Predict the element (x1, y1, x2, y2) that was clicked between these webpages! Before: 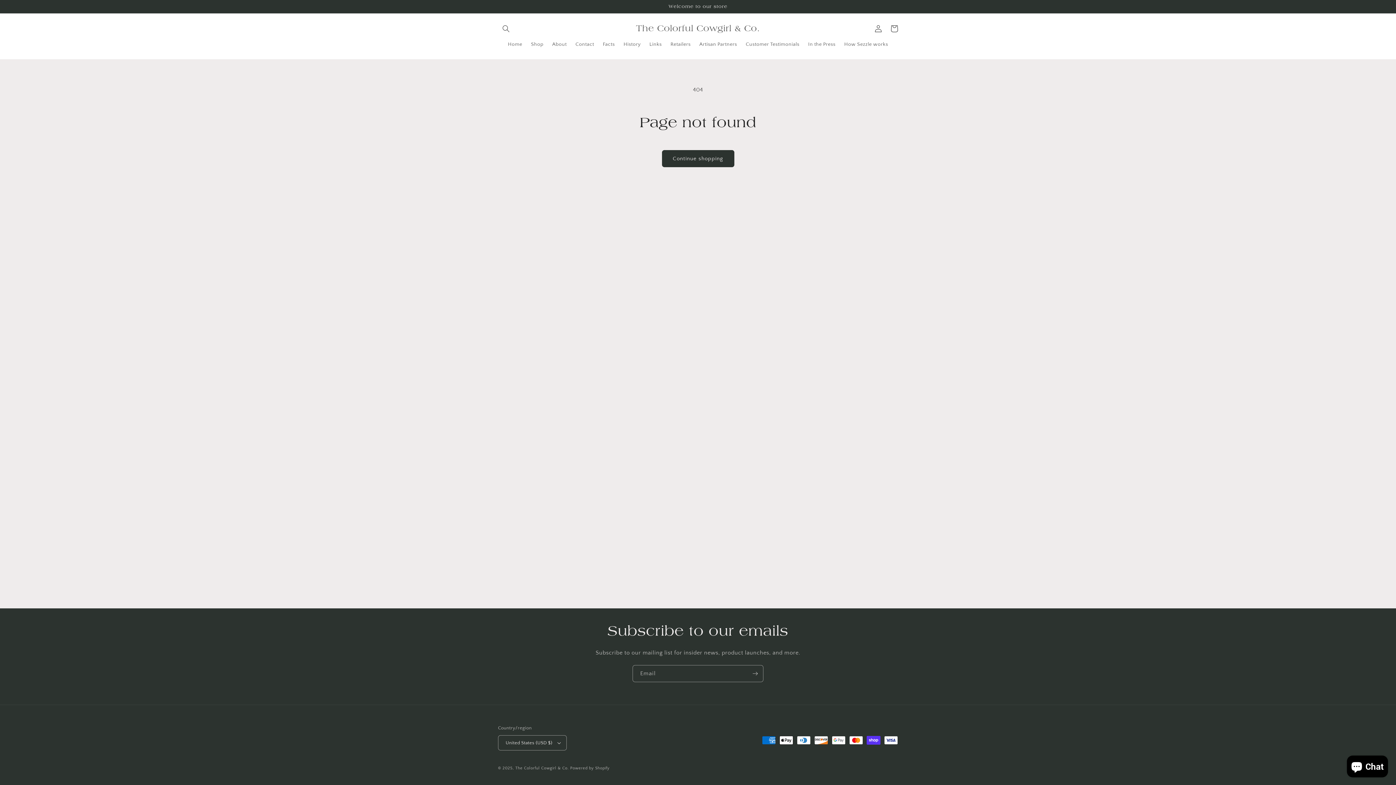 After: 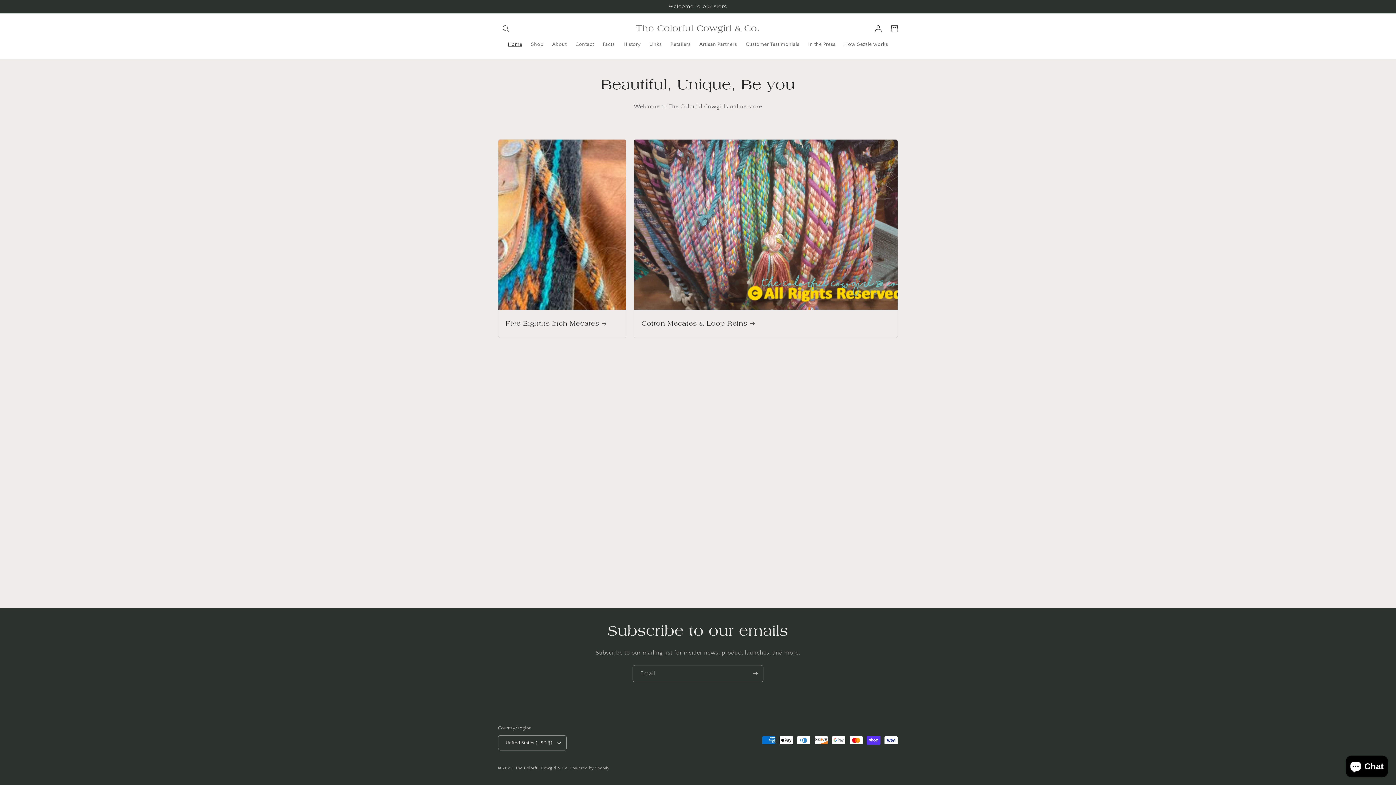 Action: bbox: (633, 21, 763, 35) label: The Colorful Cowgirl & Co.